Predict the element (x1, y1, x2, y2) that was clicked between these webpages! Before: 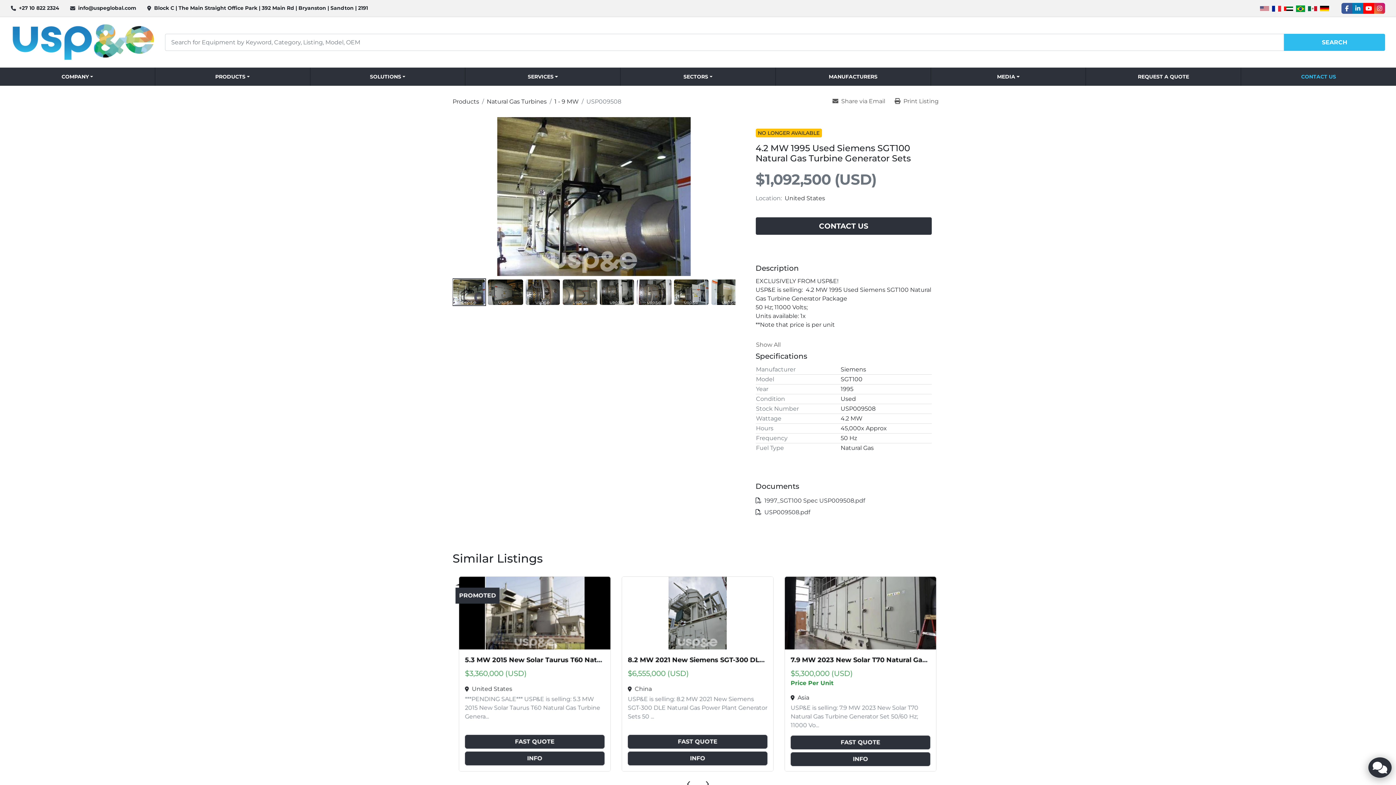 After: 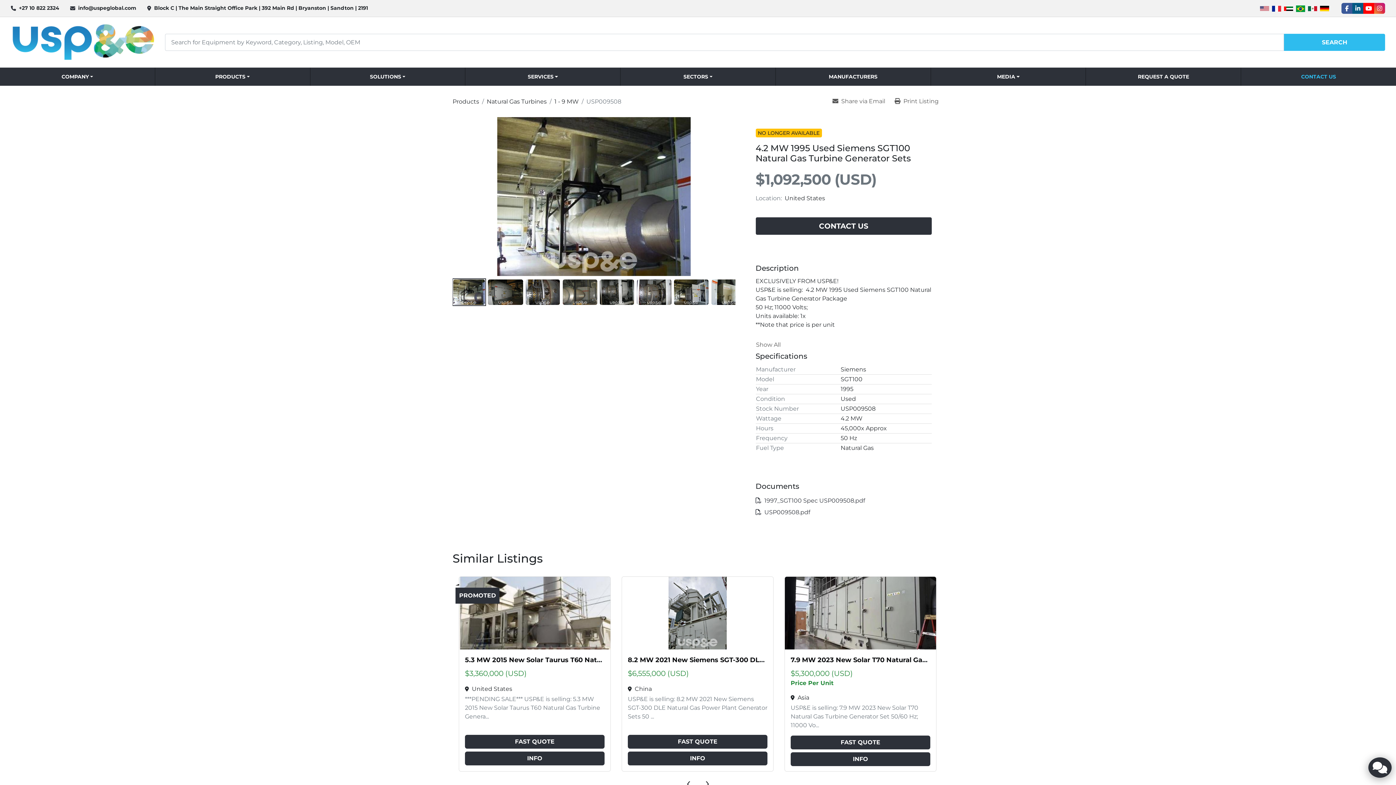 Action: bbox: (1352, 2, 1363, 13) label: linkedin